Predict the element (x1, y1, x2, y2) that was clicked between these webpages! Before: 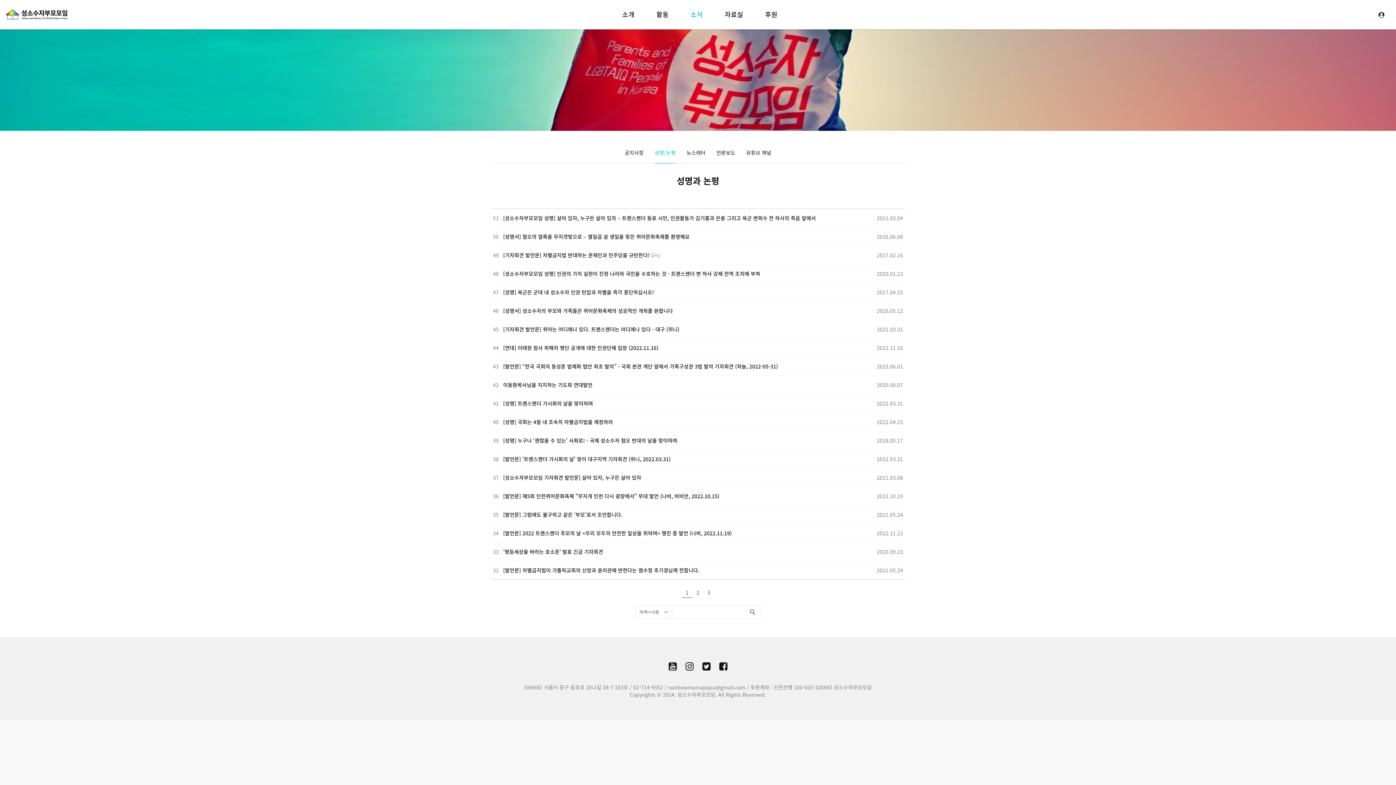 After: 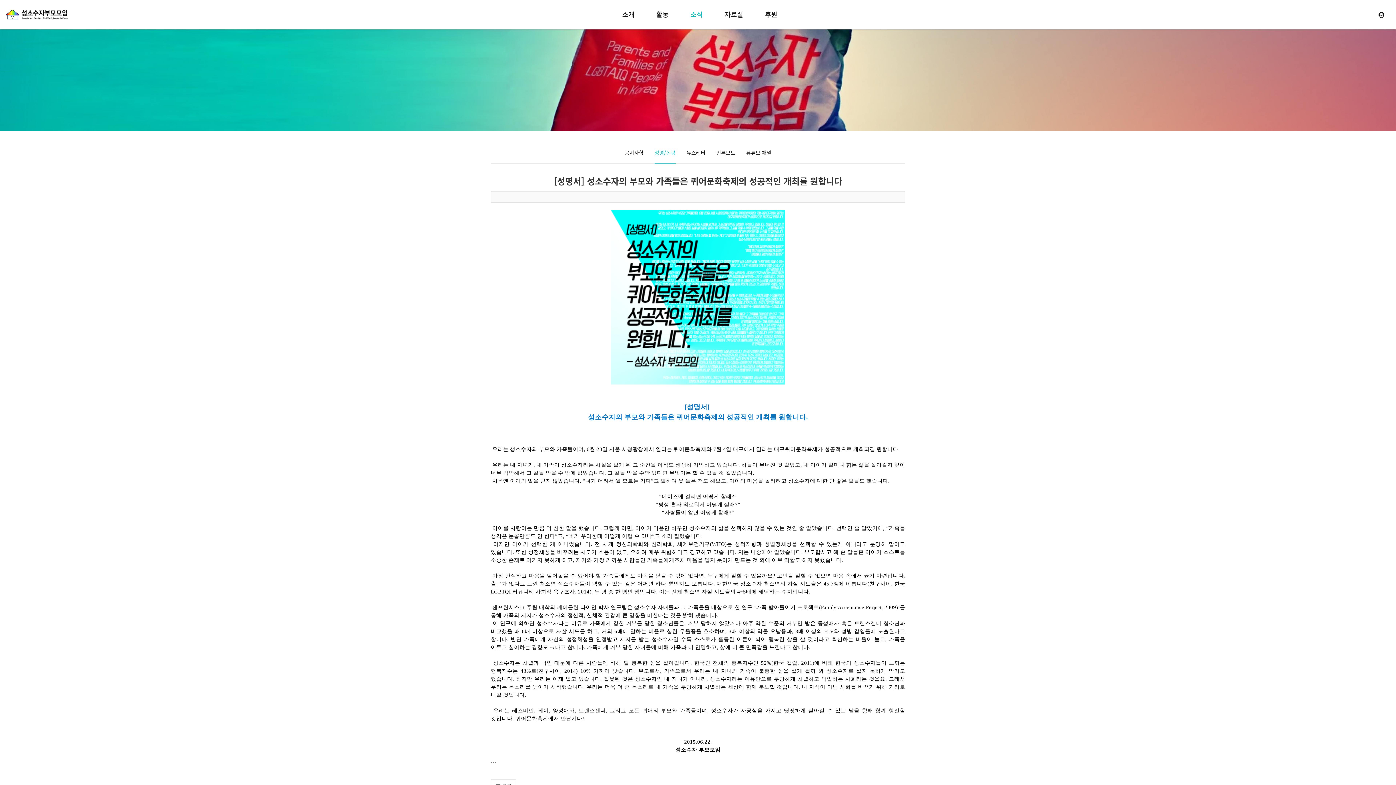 Action: bbox: (503, 307, 673, 314) label: [성명서] 성소수자의 부모와 가족들은 퀴어문화축제의 성공적인 개최를 원합니다